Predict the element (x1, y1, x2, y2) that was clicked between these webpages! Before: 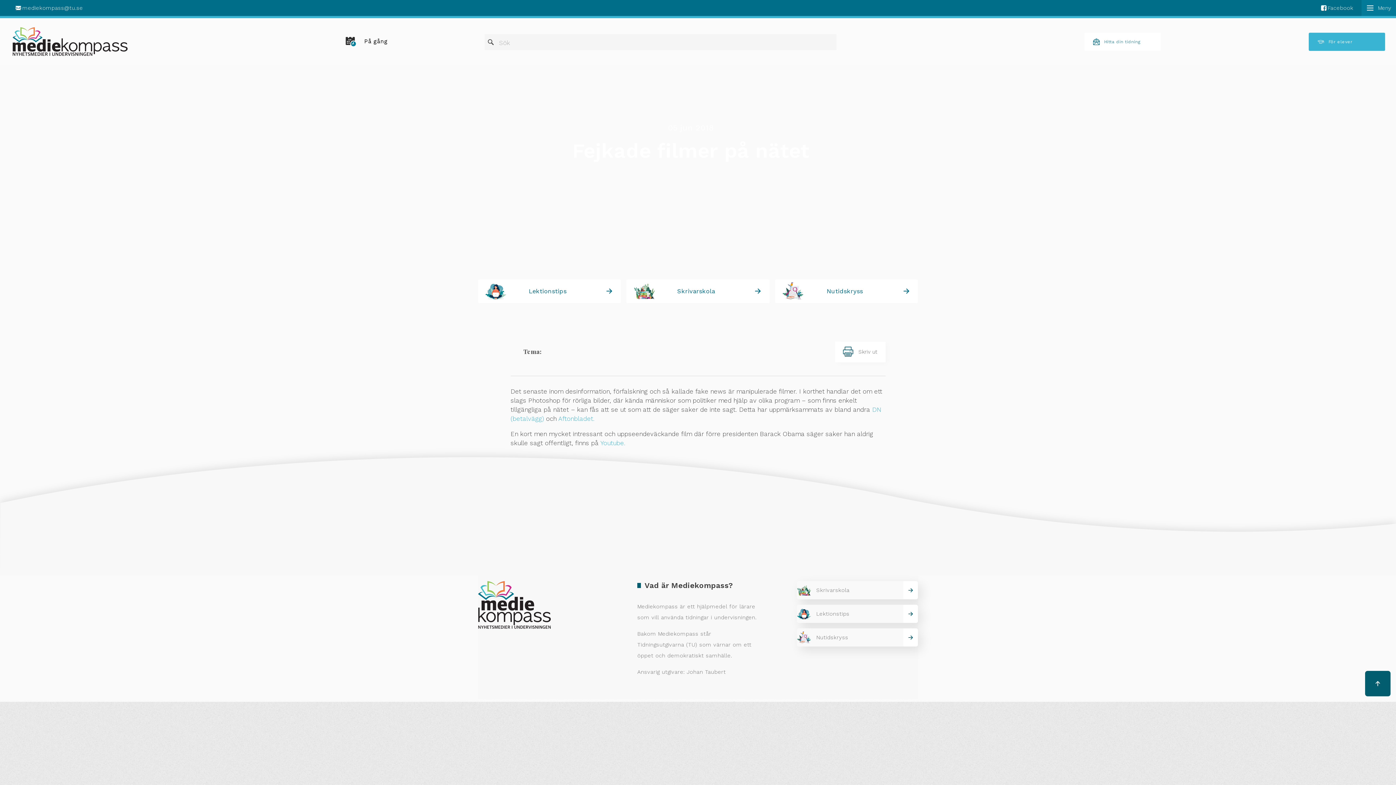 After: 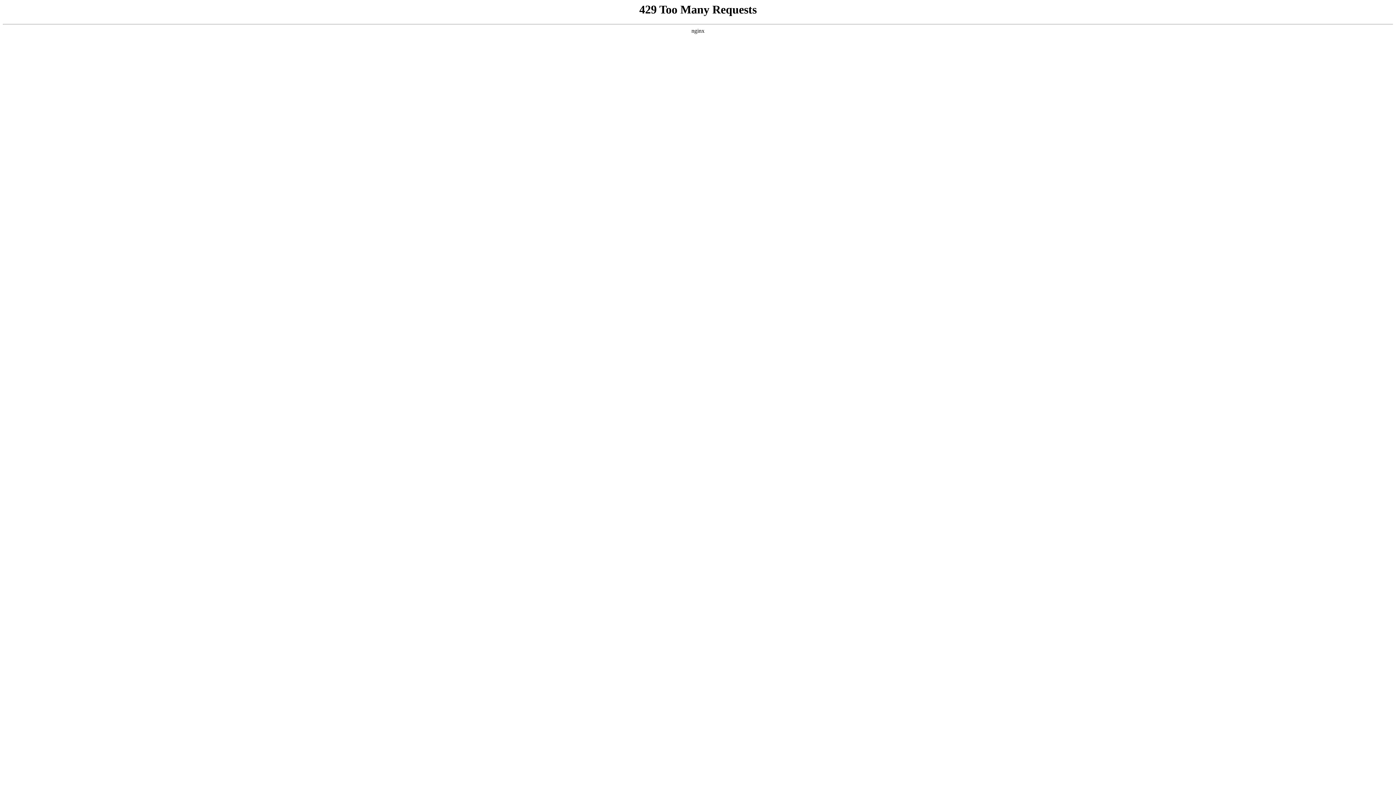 Action: bbox: (797, 581, 918, 599) label: Skrivarskola